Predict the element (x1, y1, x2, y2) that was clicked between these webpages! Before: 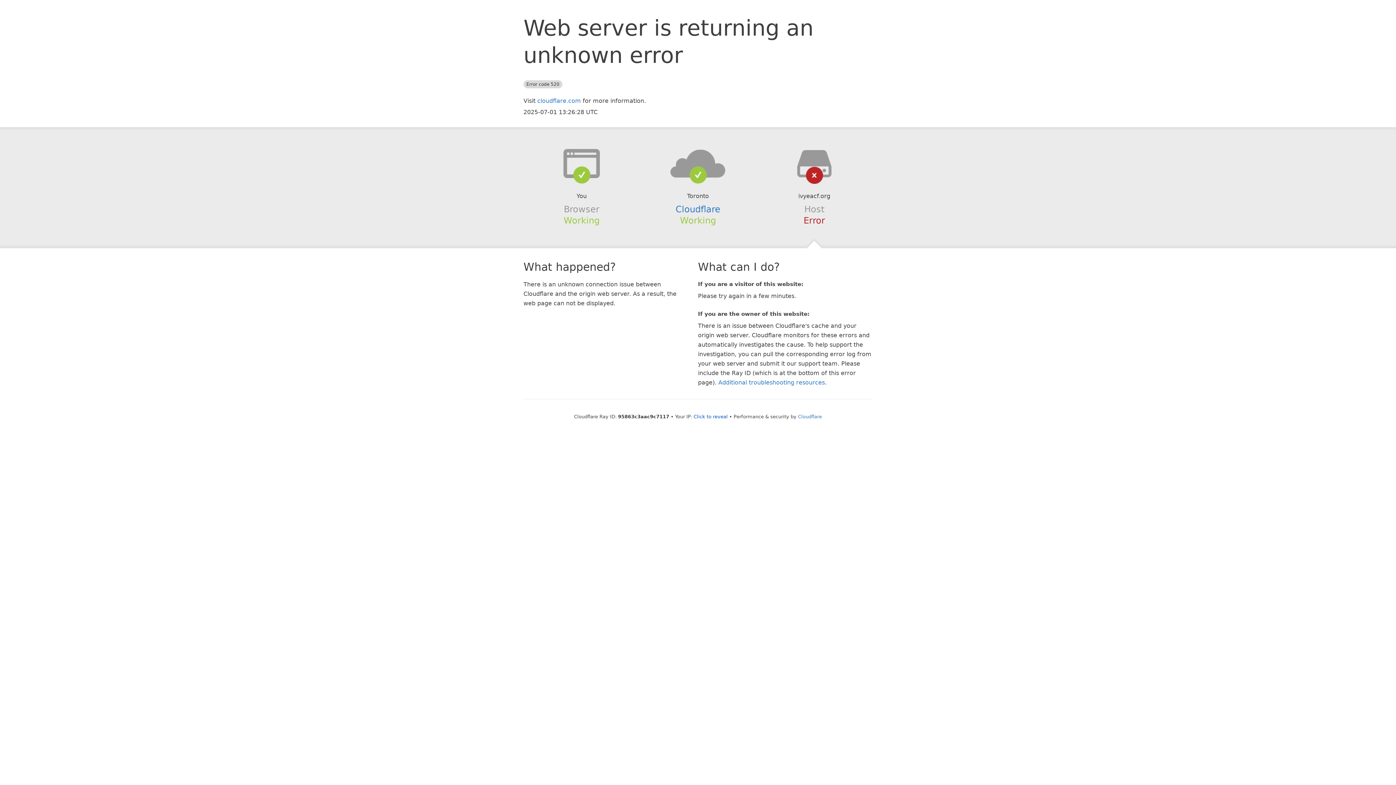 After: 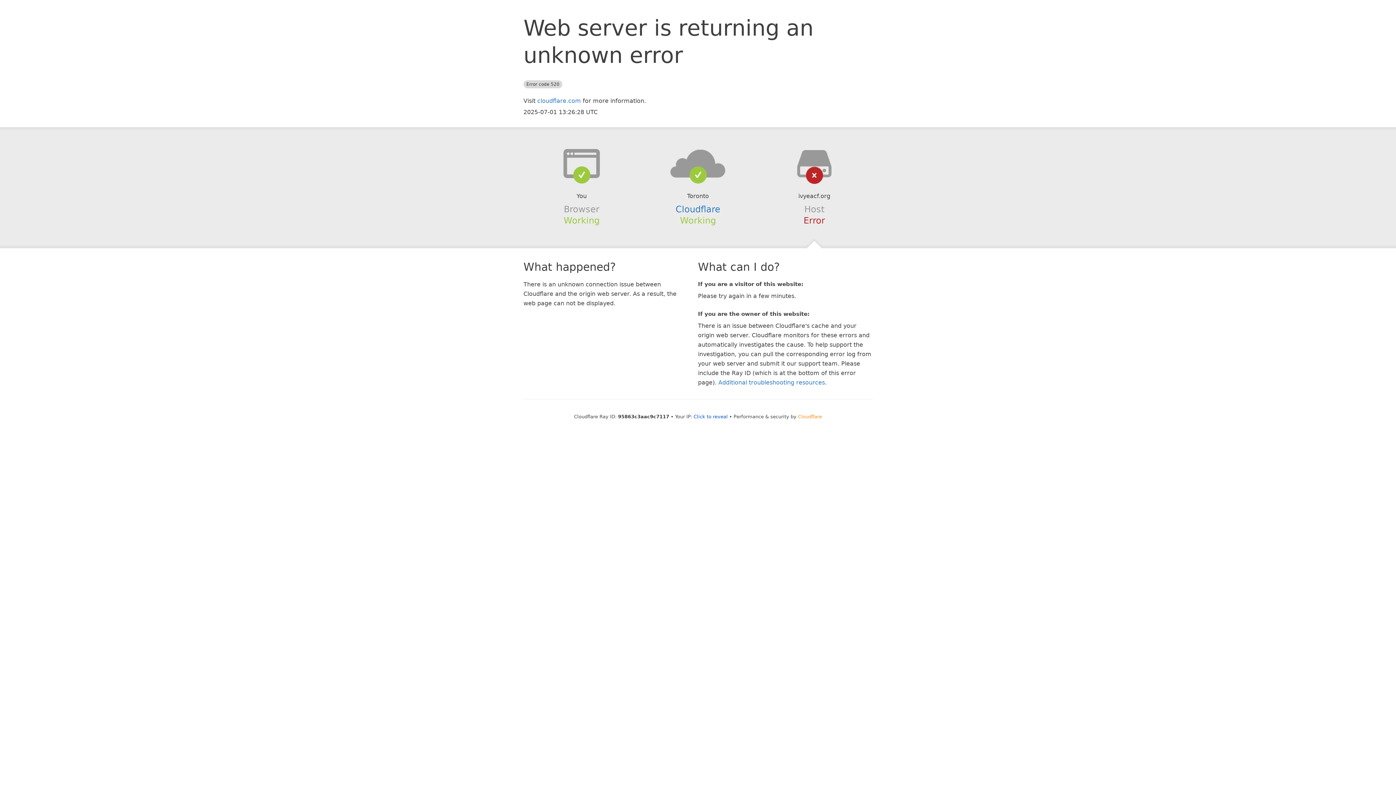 Action: label: Cloudflare bbox: (798, 414, 822, 419)